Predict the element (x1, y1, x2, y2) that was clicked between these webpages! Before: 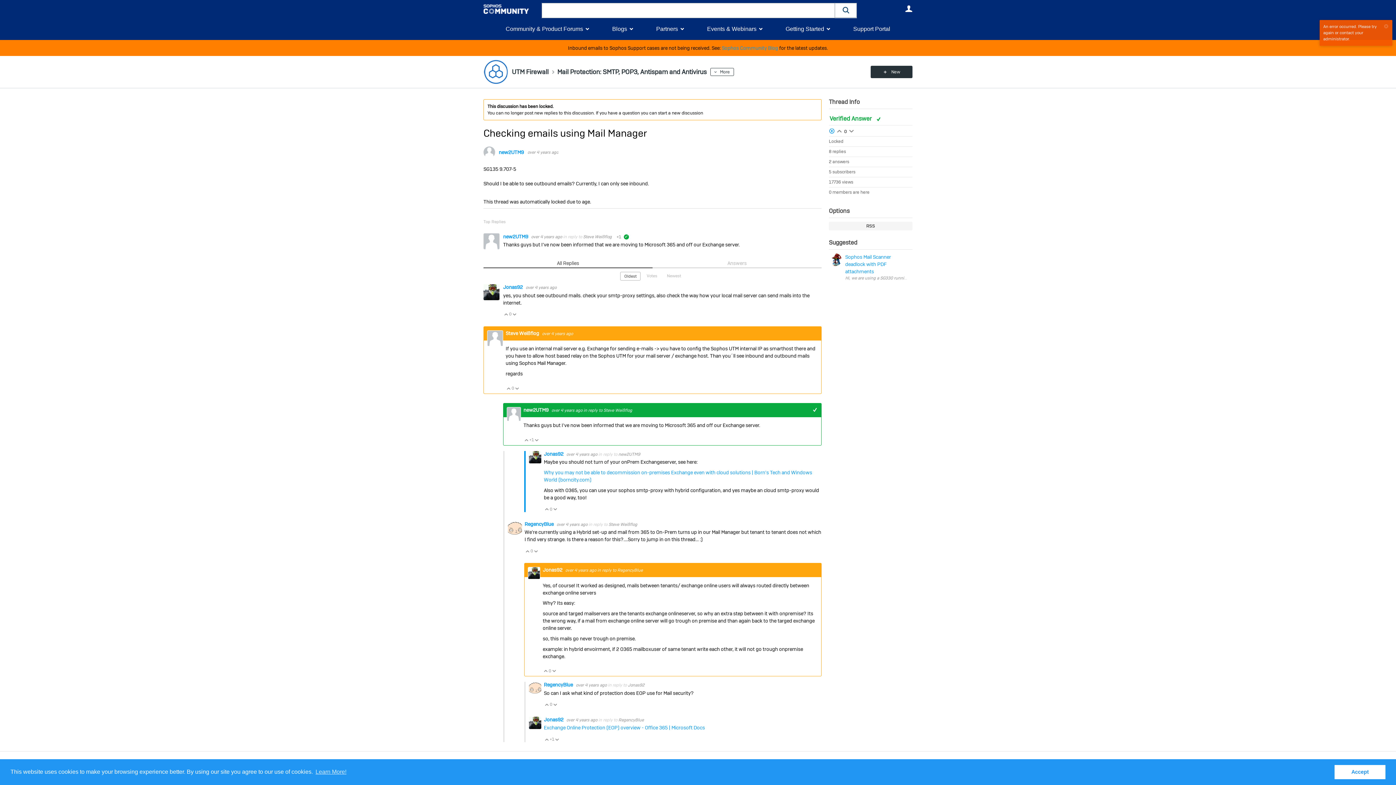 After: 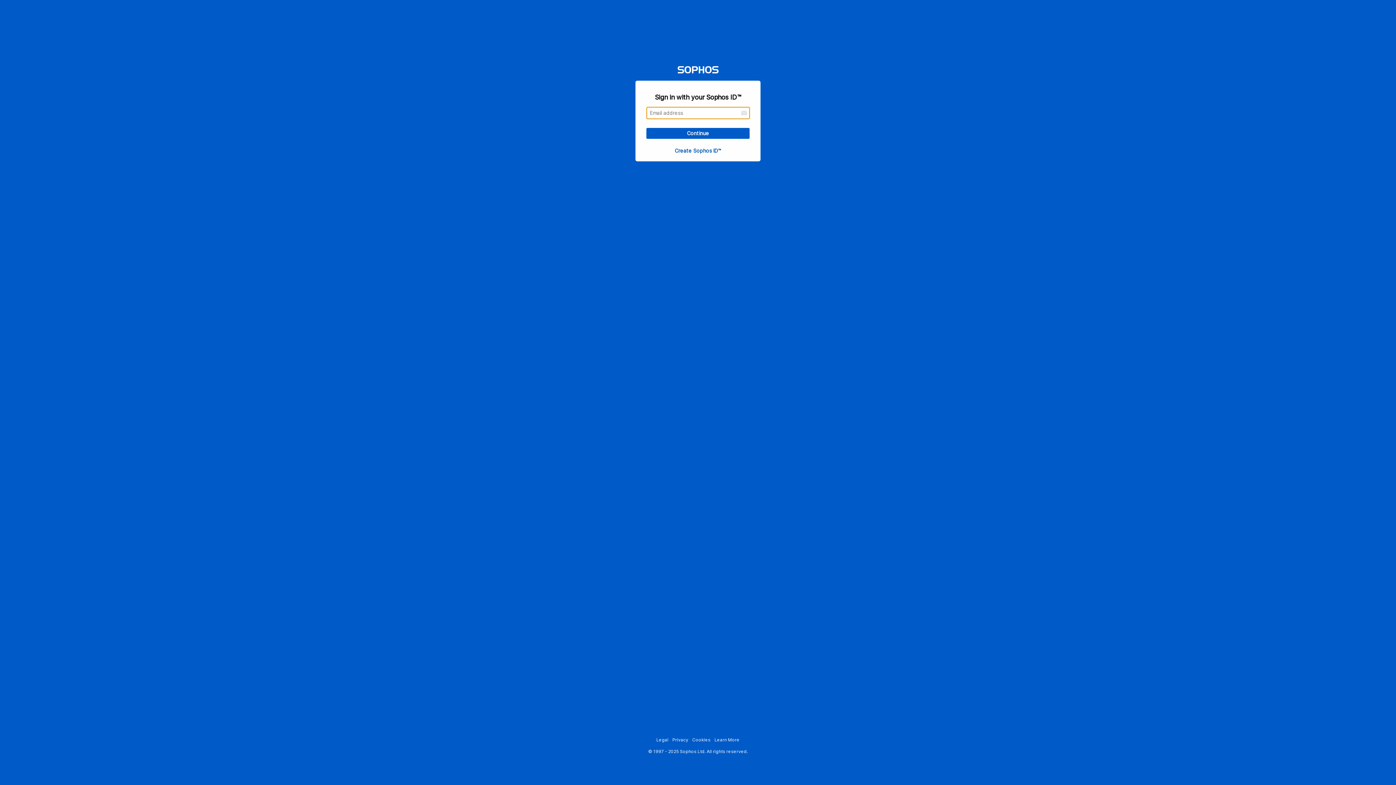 Action: bbox: (552, 506, 558, 512) label: Vote Down